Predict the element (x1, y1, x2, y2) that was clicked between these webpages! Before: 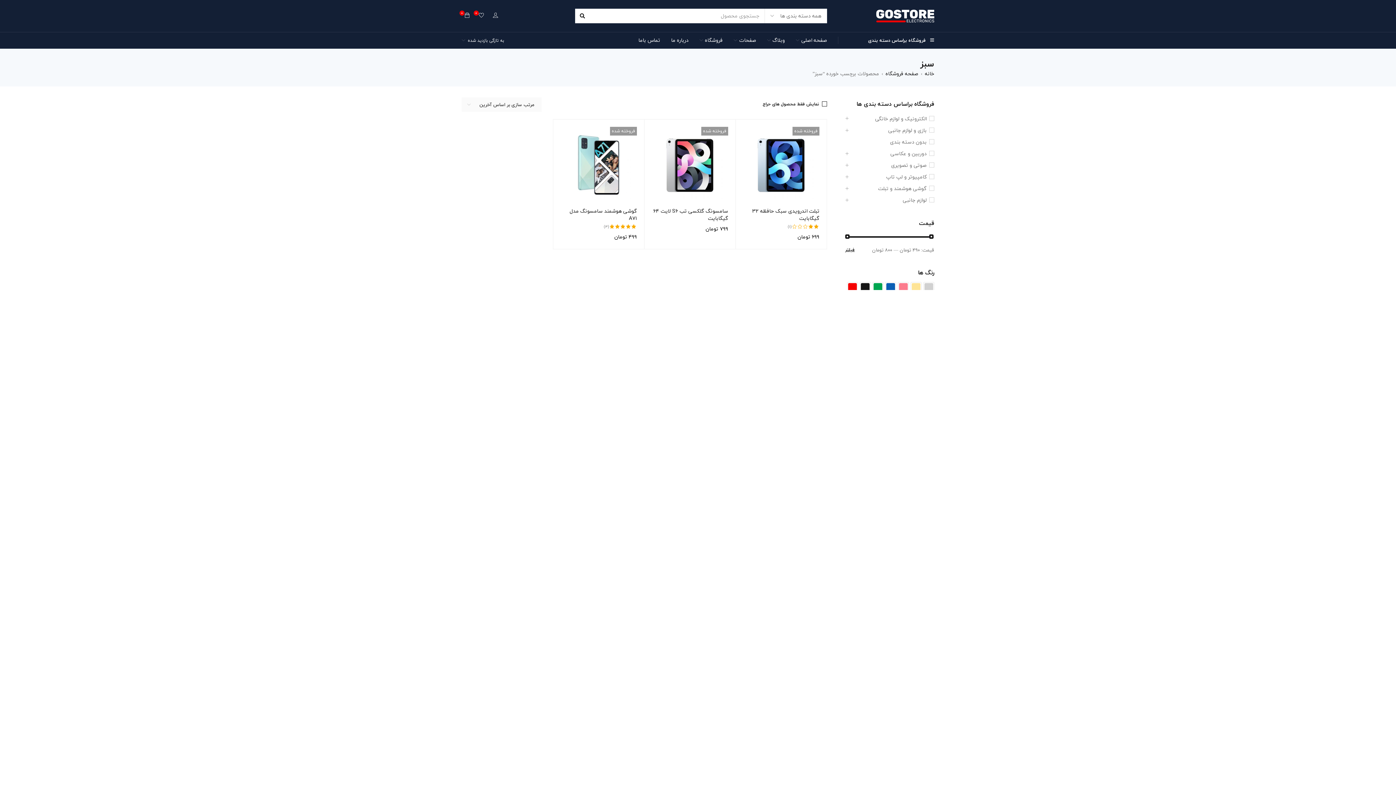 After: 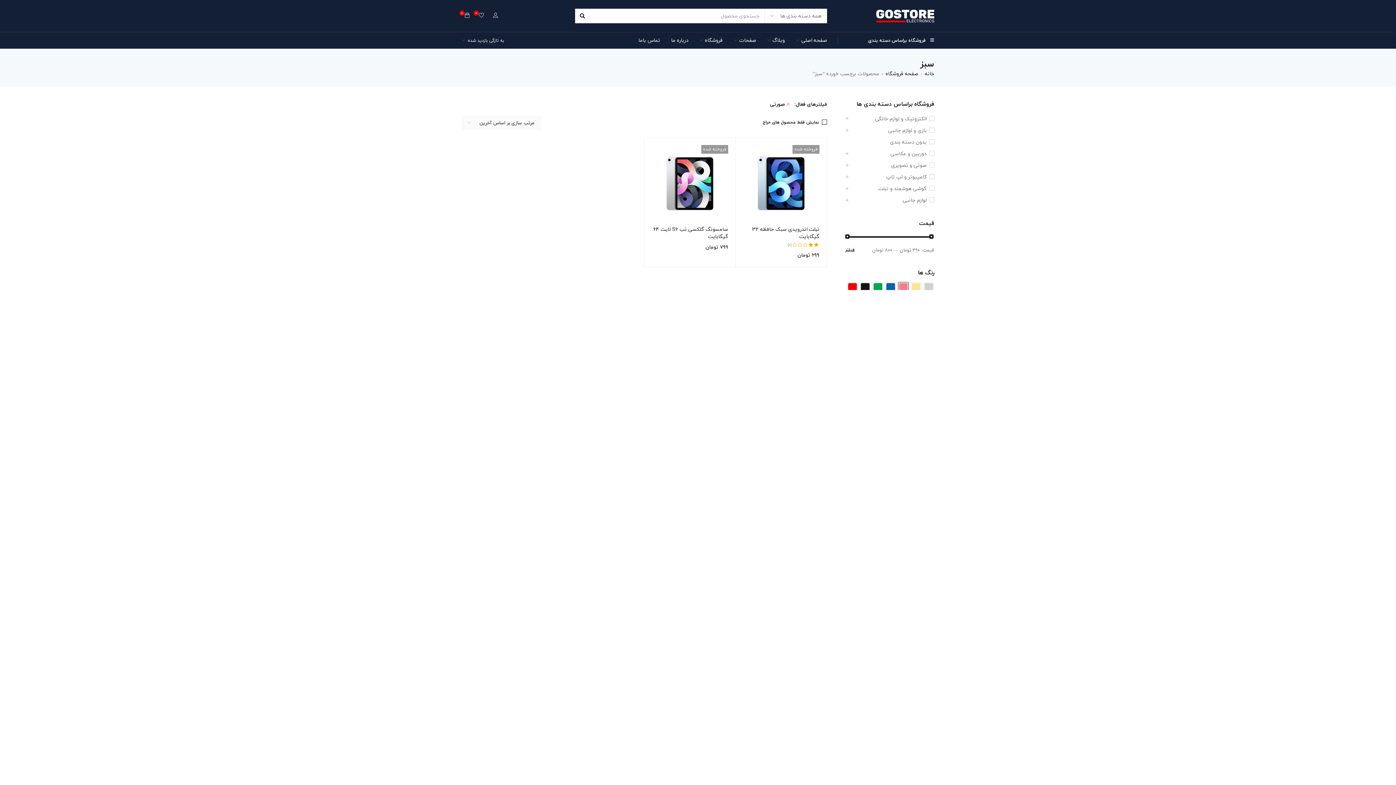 Action: bbox: (898, 282, 909, 293) label: صورتی